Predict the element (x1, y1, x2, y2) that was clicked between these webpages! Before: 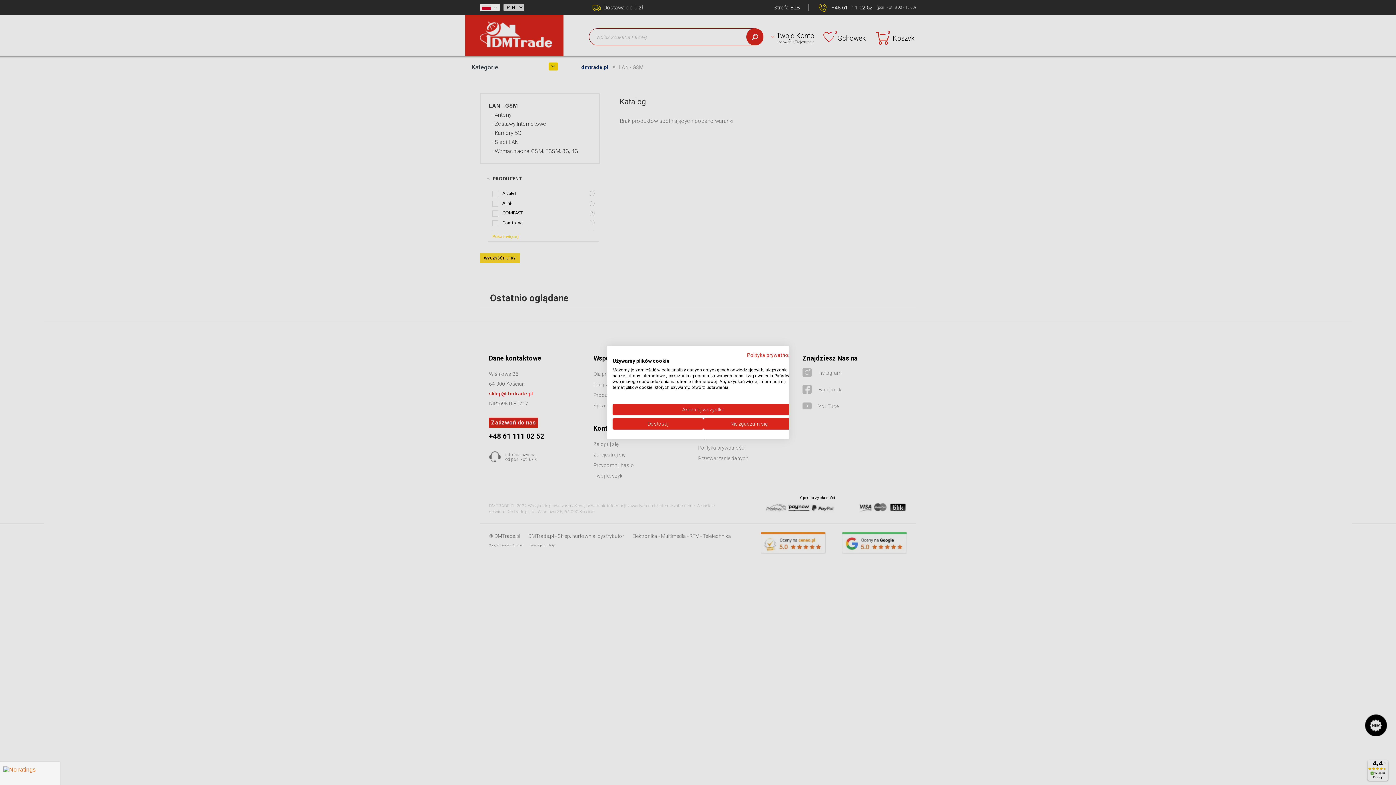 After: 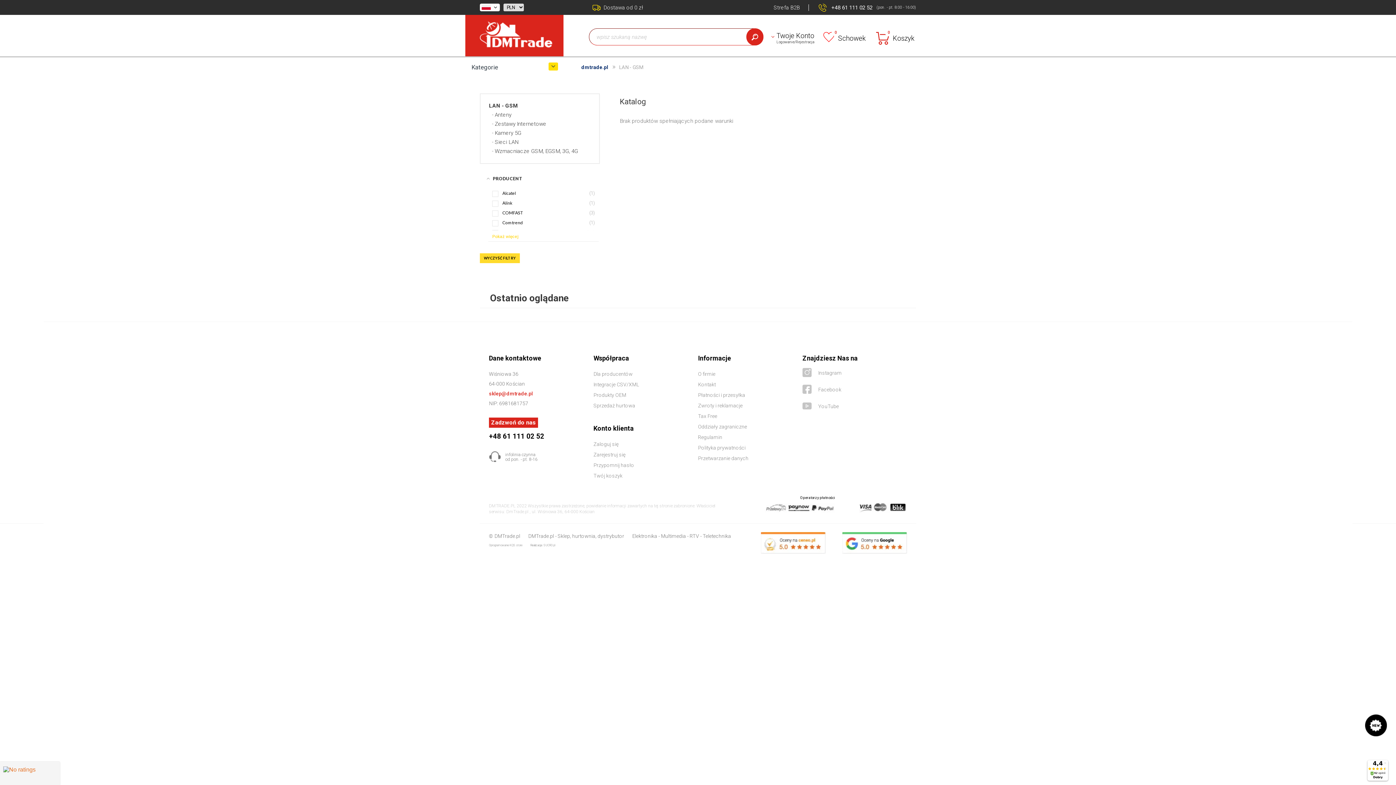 Action: label: Zaakceptuj wszystkie cookies bbox: (612, 404, 794, 415)